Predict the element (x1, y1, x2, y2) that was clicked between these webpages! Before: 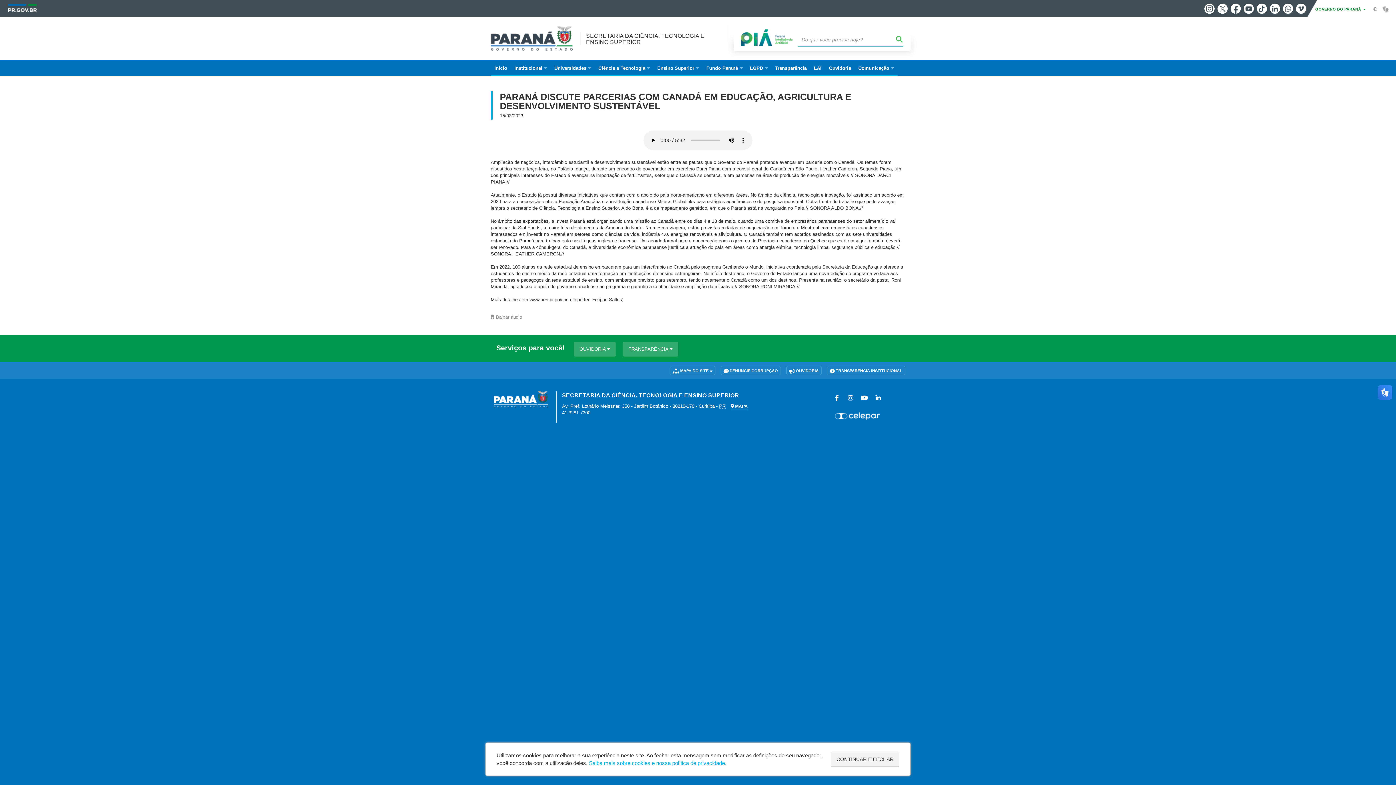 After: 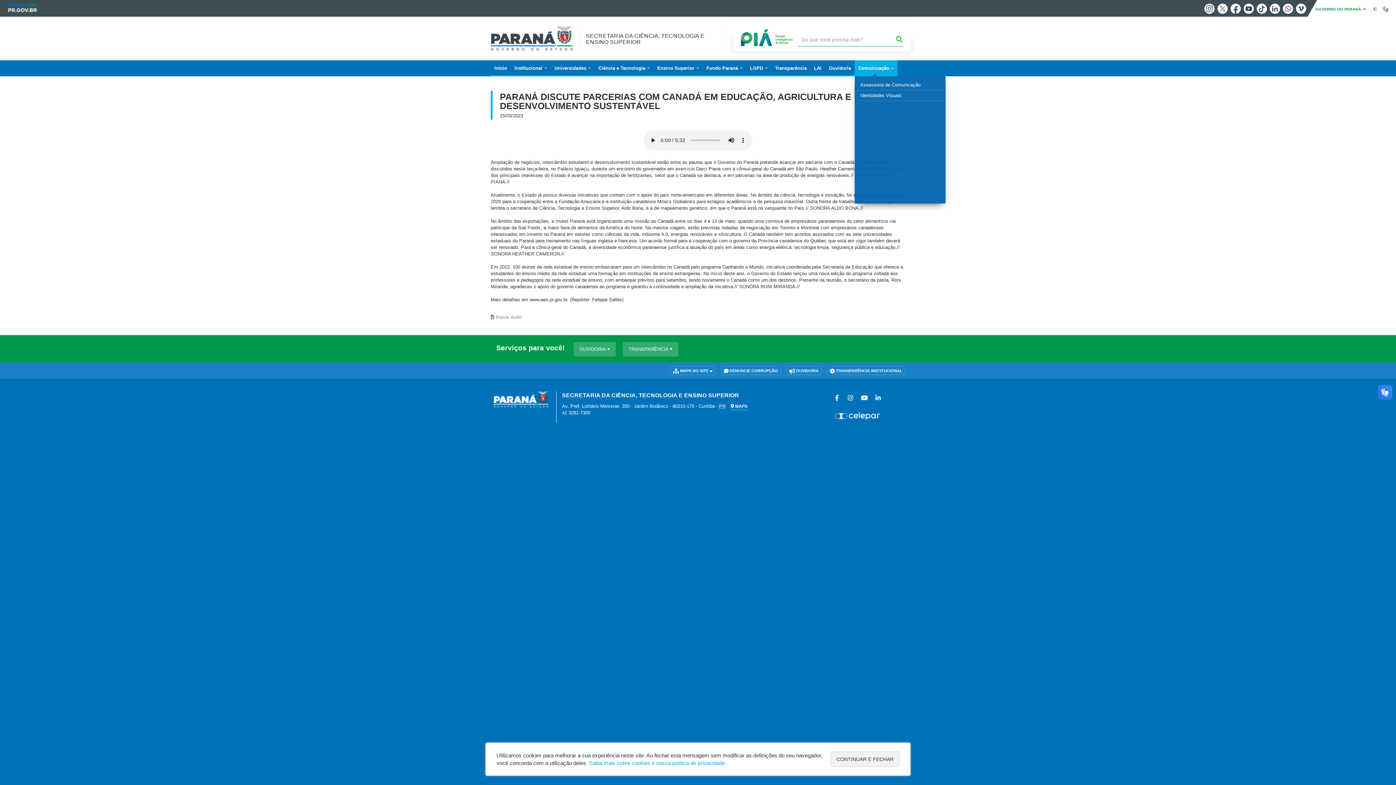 Action: bbox: (854, 60, 897, 76) label: Comunicação